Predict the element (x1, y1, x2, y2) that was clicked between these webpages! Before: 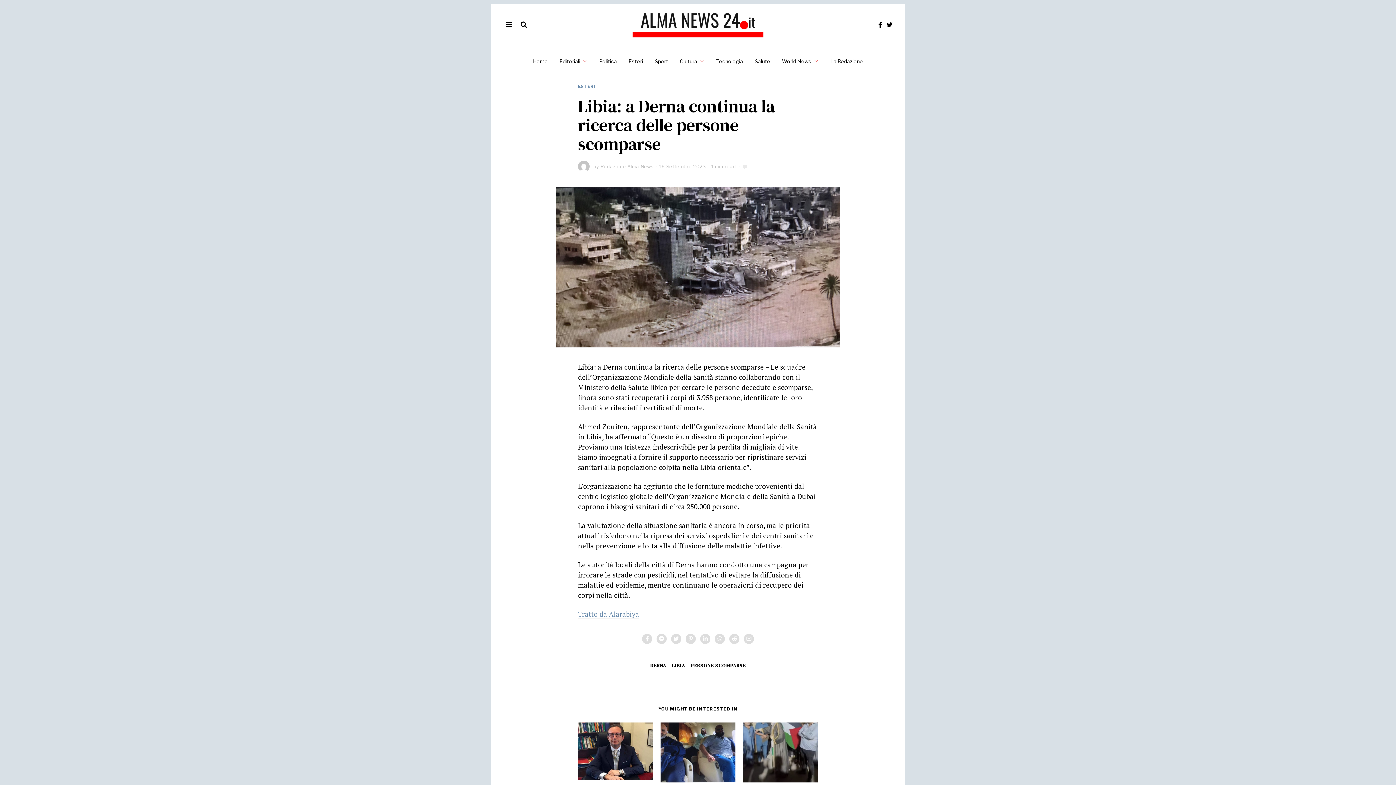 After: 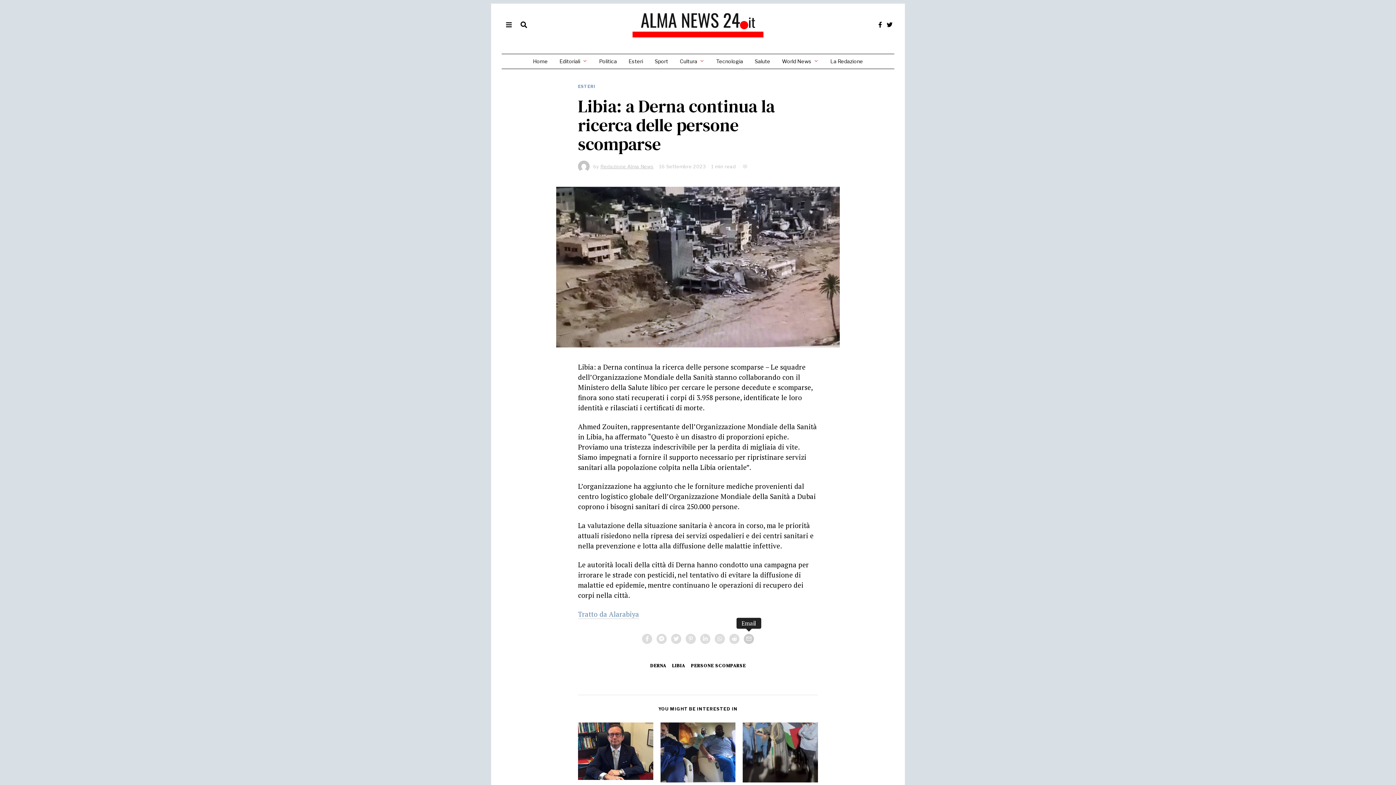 Action: bbox: (744, 634, 754, 644)